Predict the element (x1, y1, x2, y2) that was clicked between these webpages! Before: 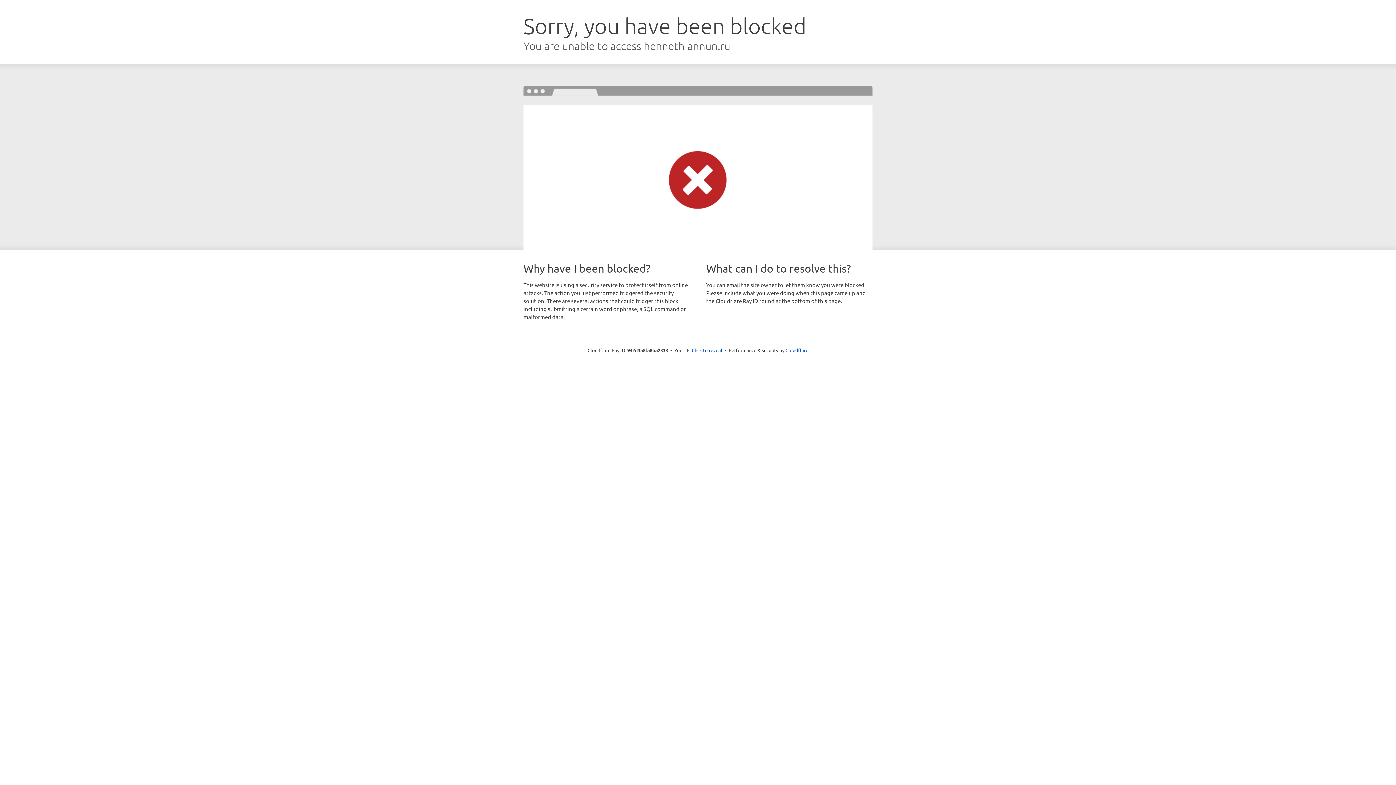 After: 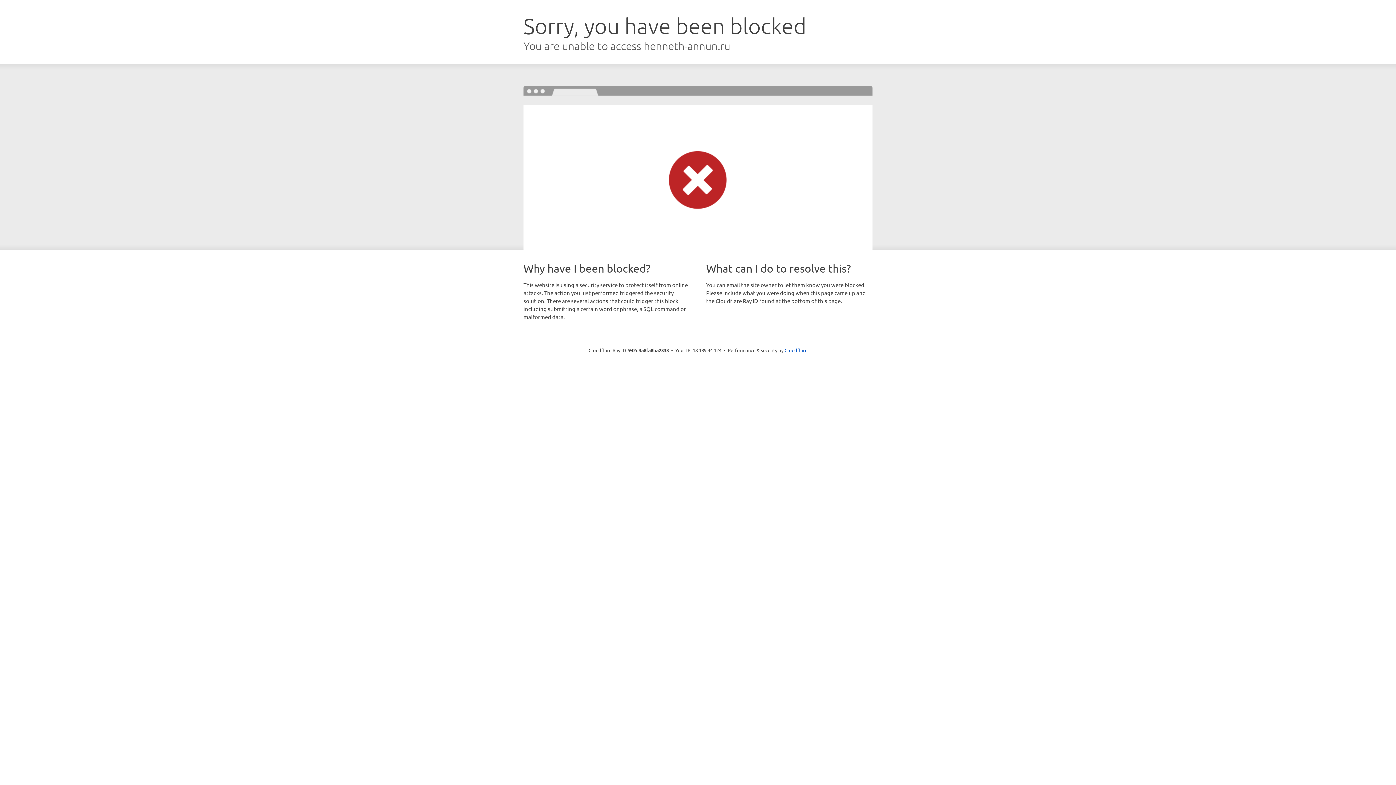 Action: label: Click to reveal bbox: (692, 346, 722, 353)